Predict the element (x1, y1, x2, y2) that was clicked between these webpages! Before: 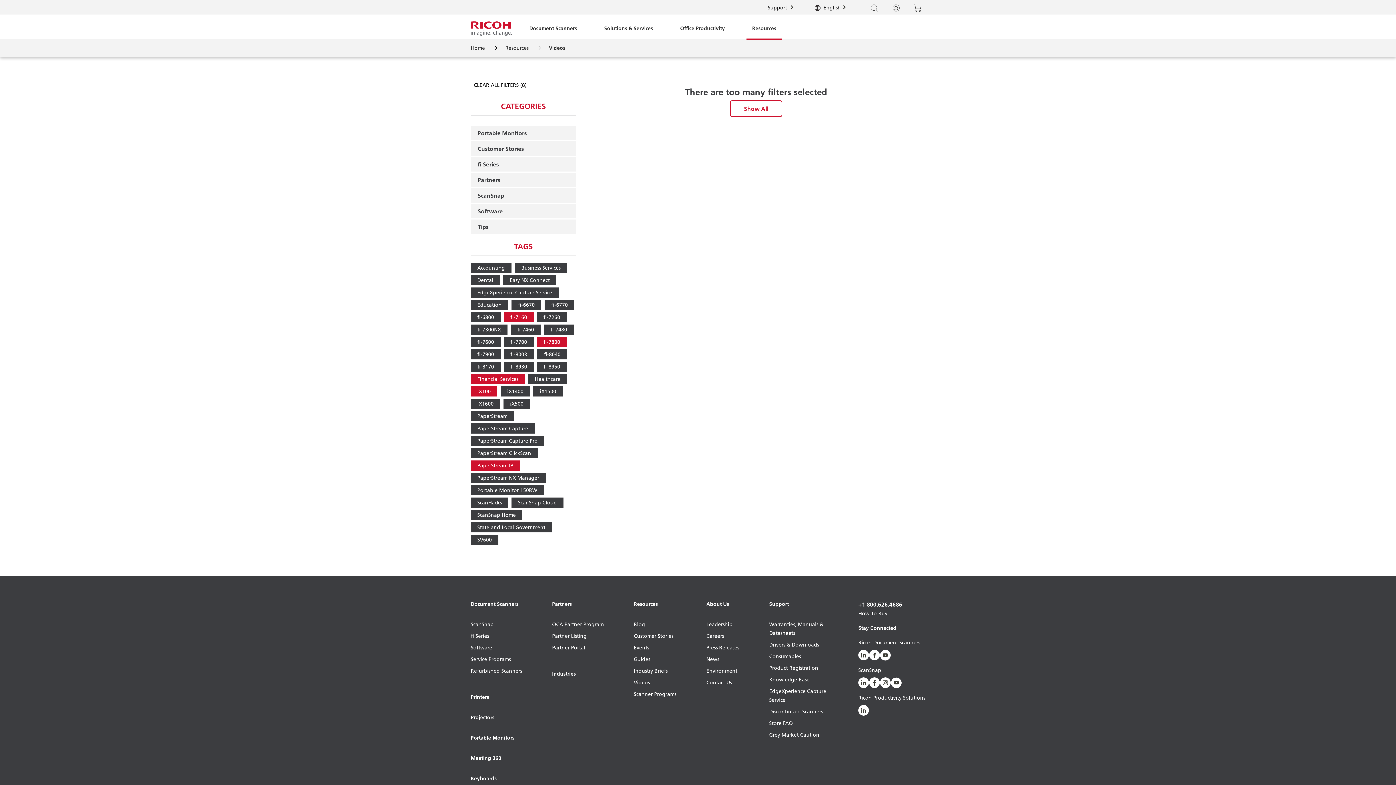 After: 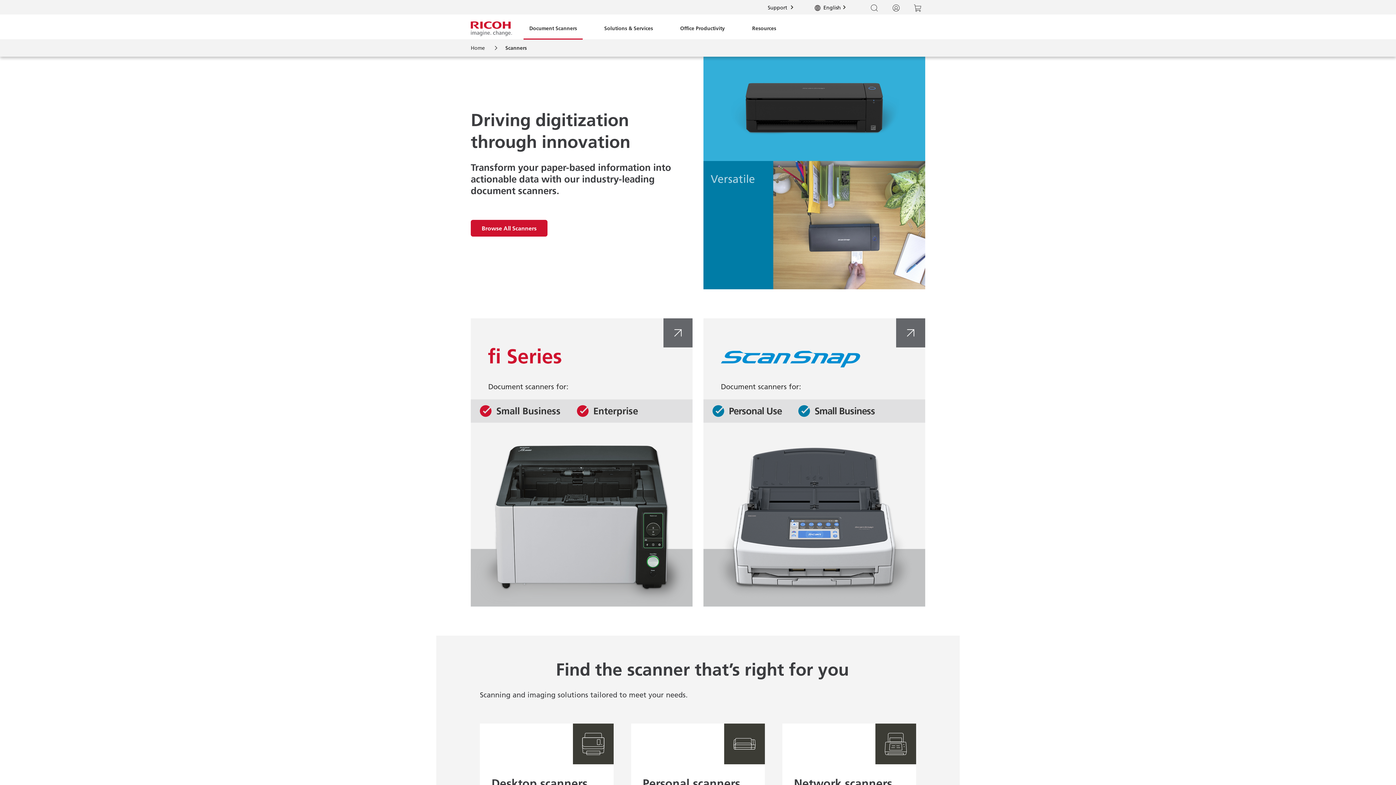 Action: bbox: (470, 600, 522, 620) label: Document Scanners